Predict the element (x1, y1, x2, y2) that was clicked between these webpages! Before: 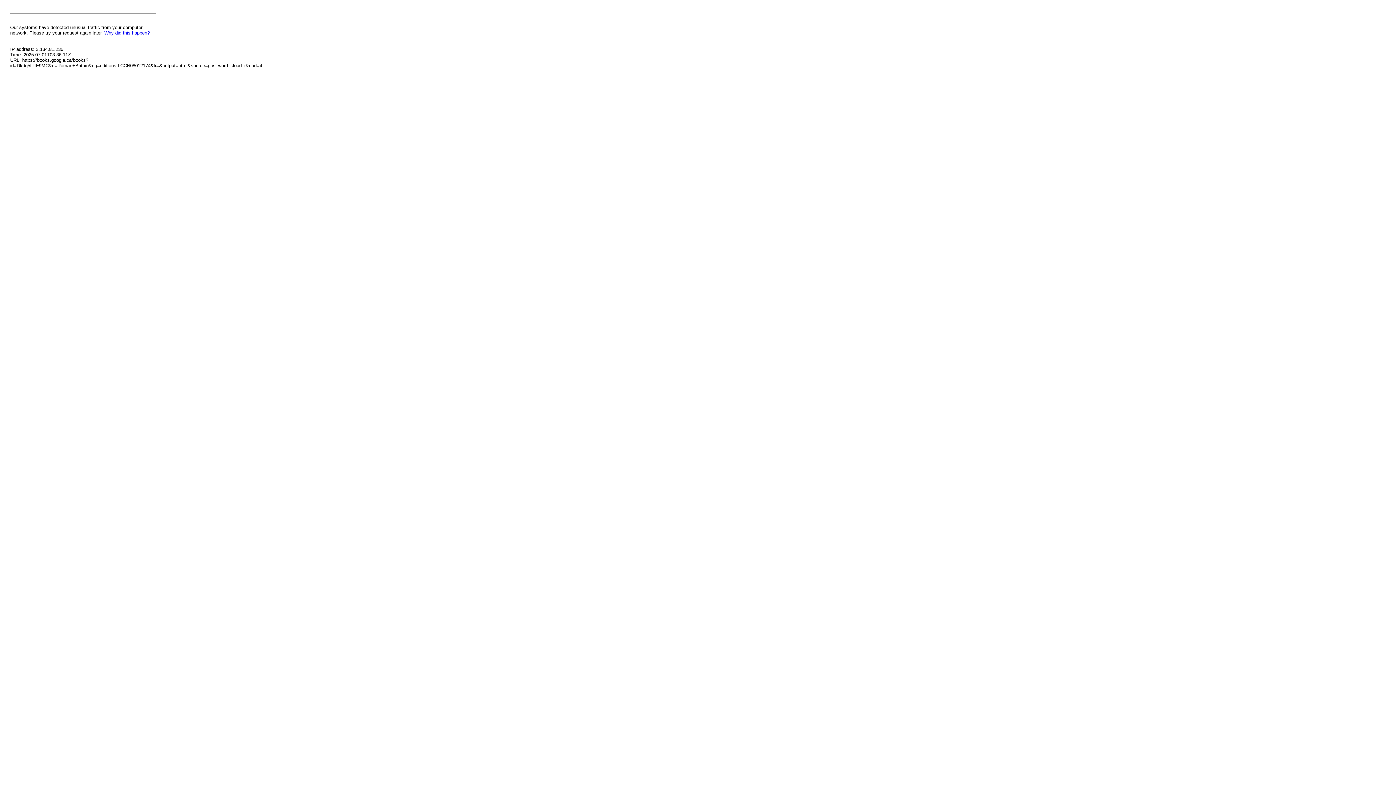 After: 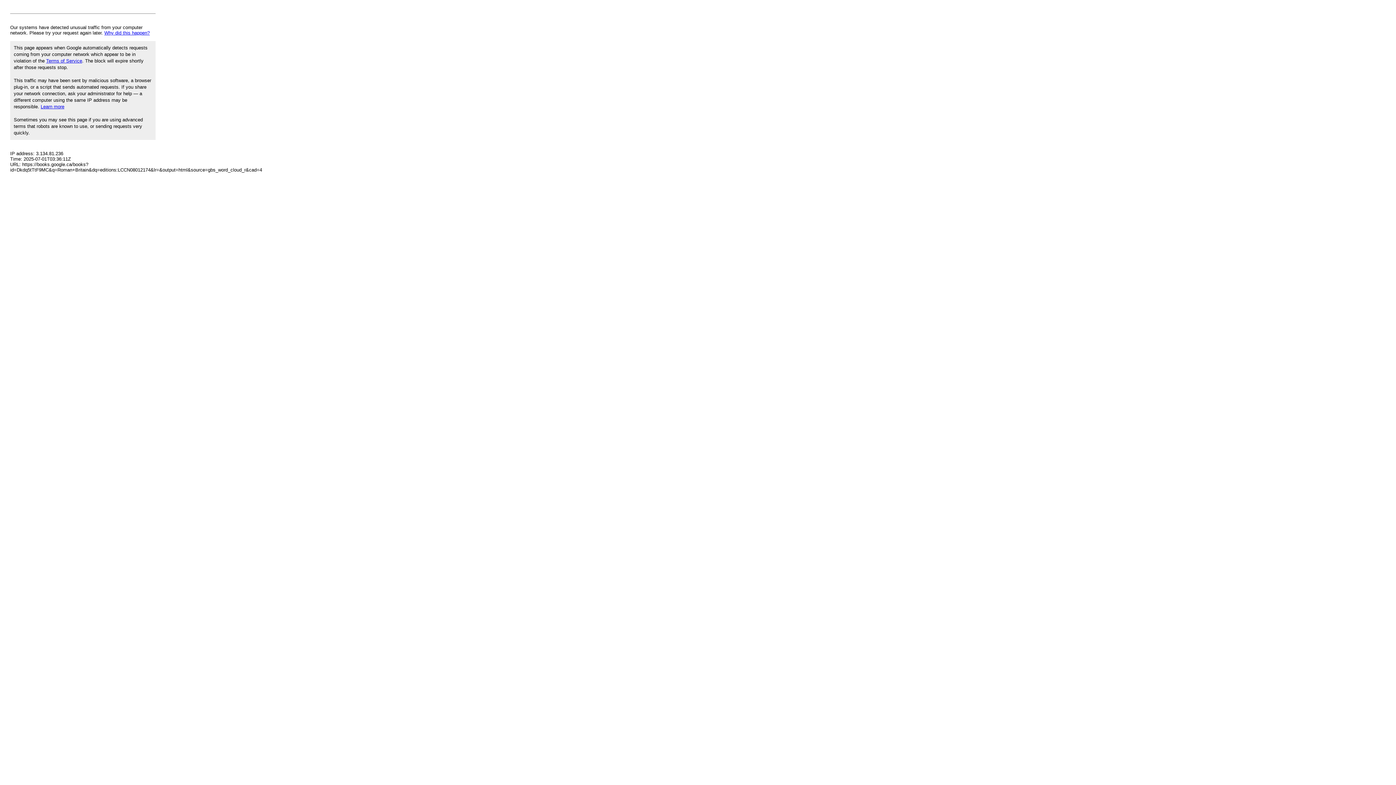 Action: bbox: (104, 30, 149, 35) label: Why did this happen?